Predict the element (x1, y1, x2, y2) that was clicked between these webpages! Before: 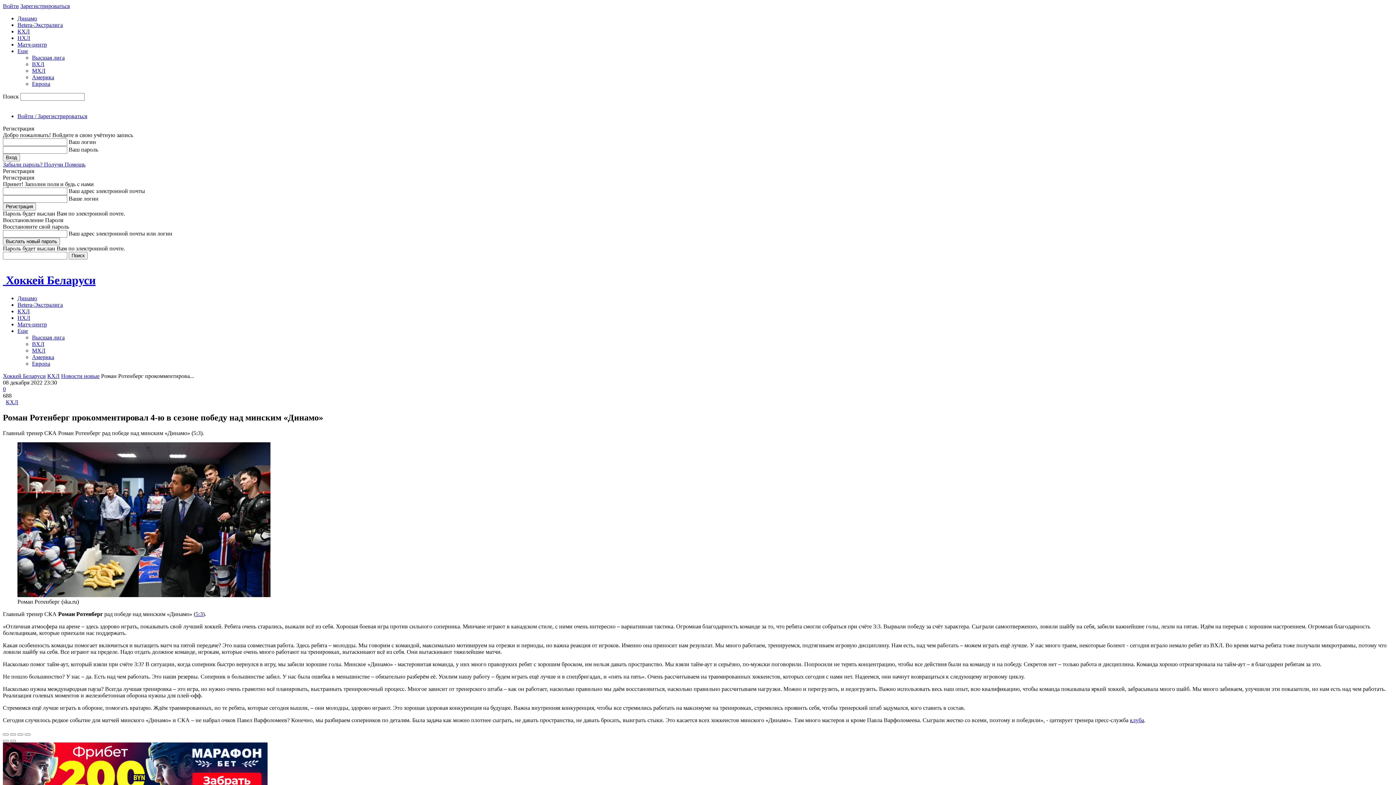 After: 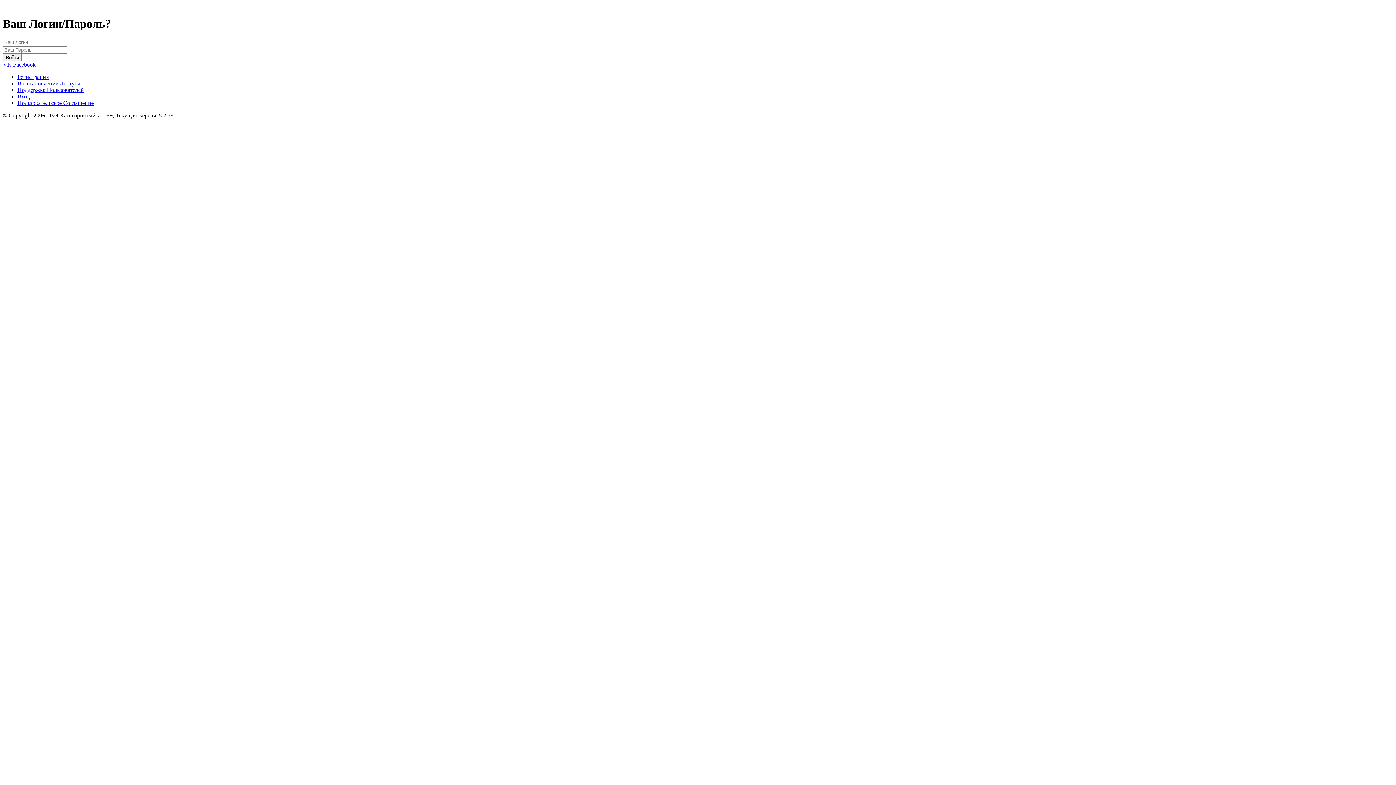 Action: bbox: (2, 2, 18, 9) label: Войти